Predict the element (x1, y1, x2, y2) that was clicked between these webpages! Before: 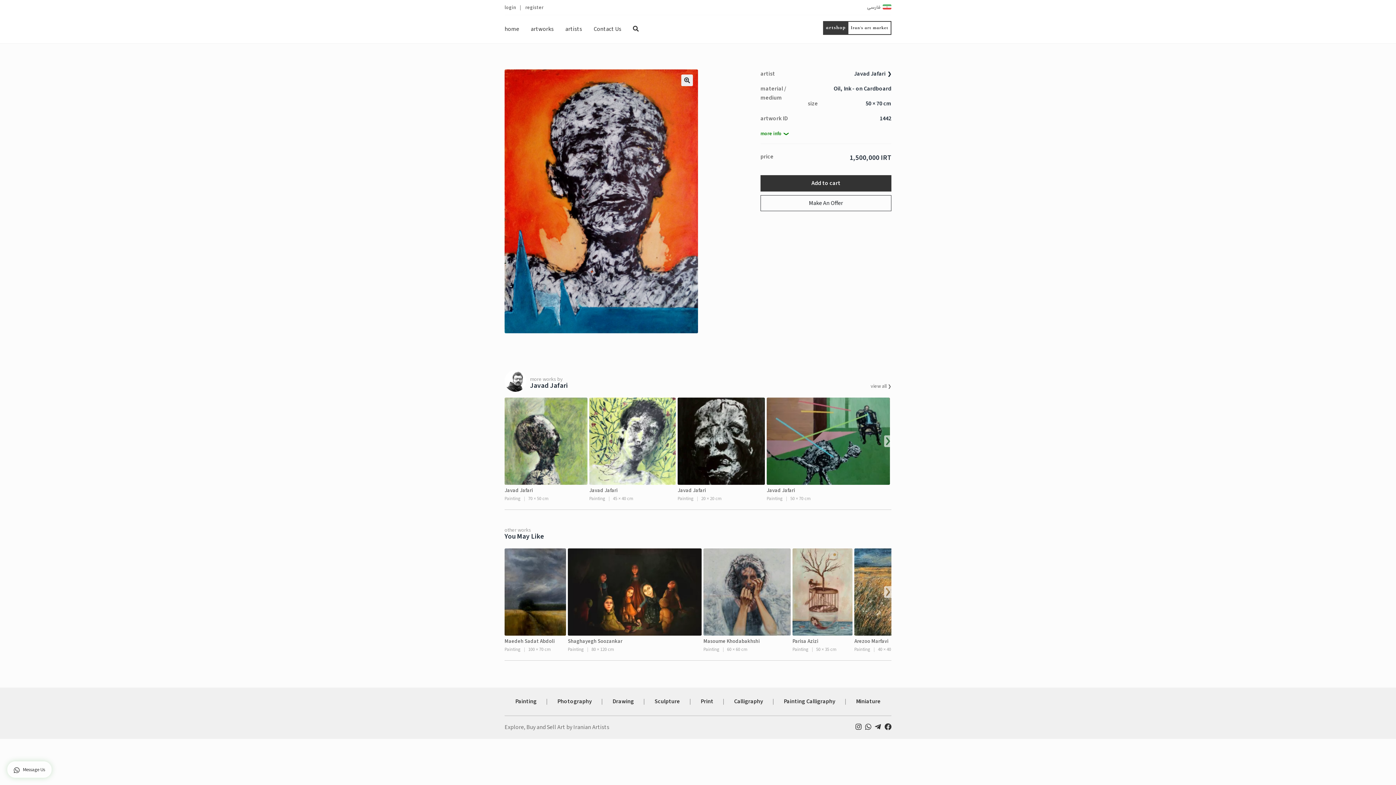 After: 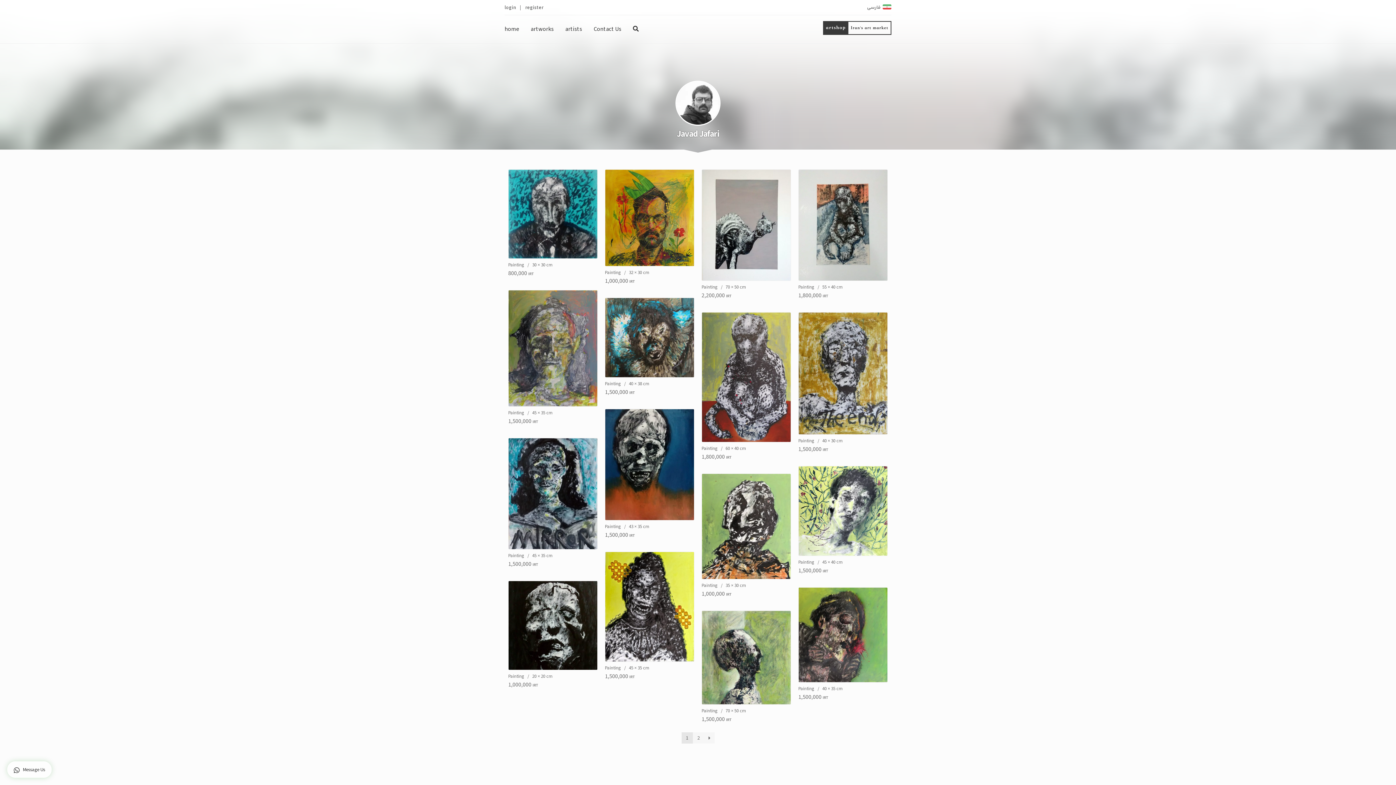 Action: label: view all  bbox: (870, 382, 891, 390)